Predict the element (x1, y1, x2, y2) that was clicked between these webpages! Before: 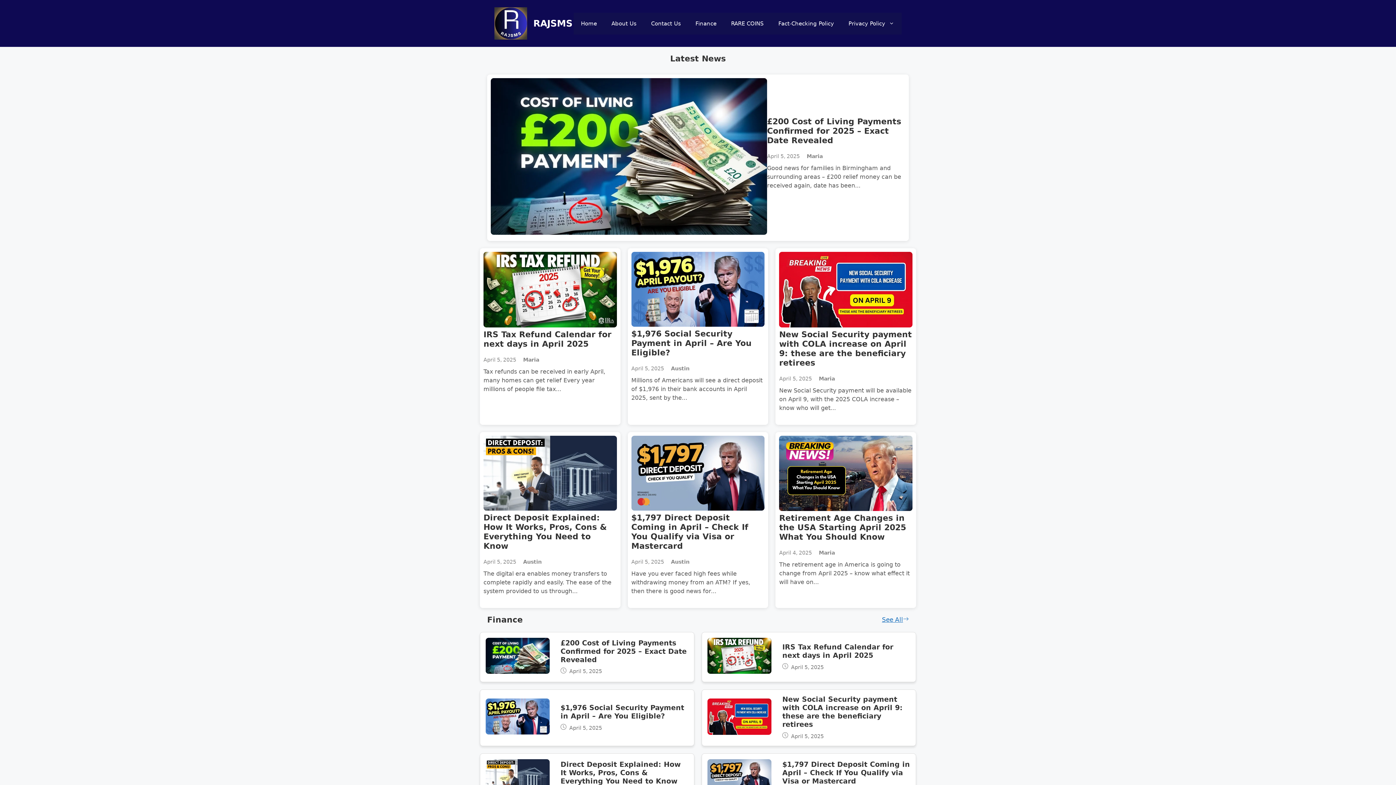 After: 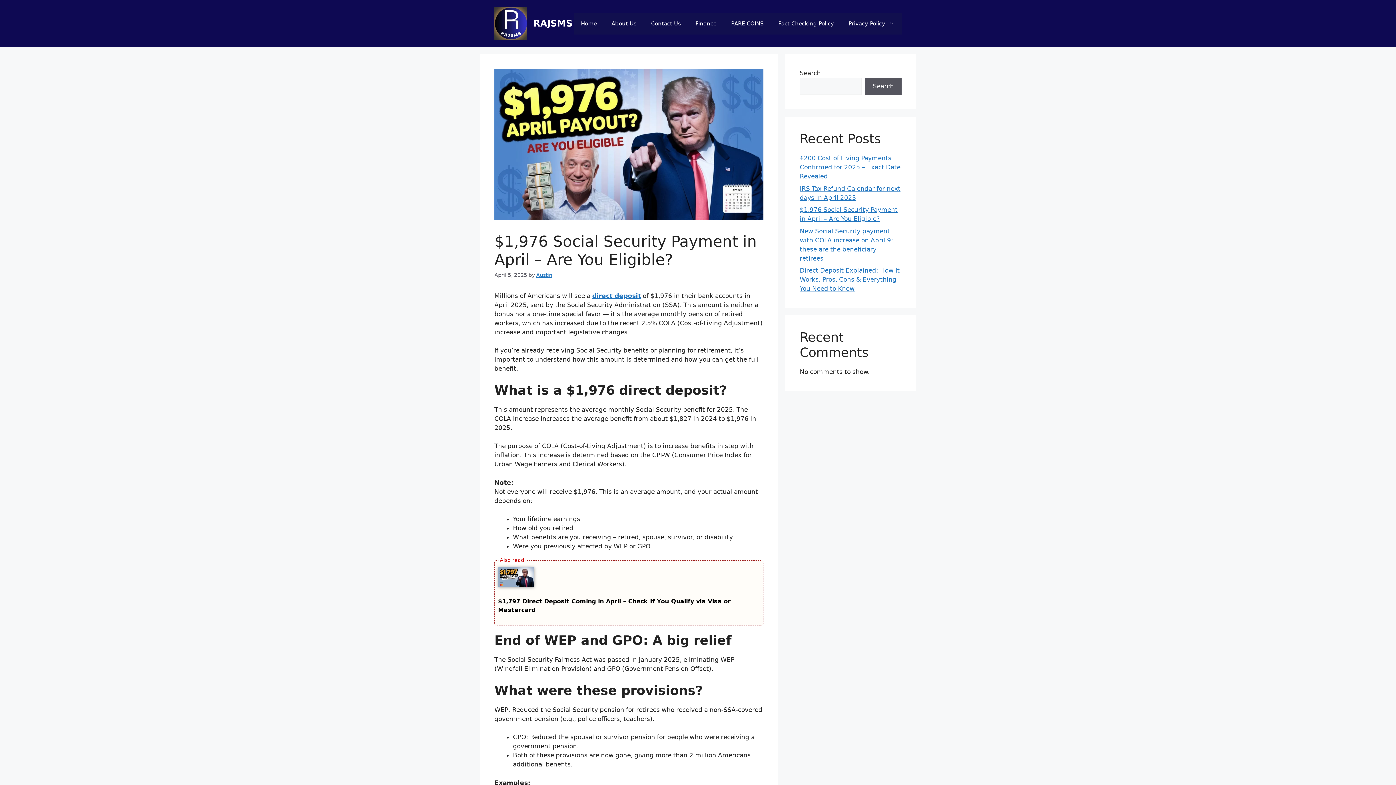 Action: bbox: (631, 321, 764, 328)